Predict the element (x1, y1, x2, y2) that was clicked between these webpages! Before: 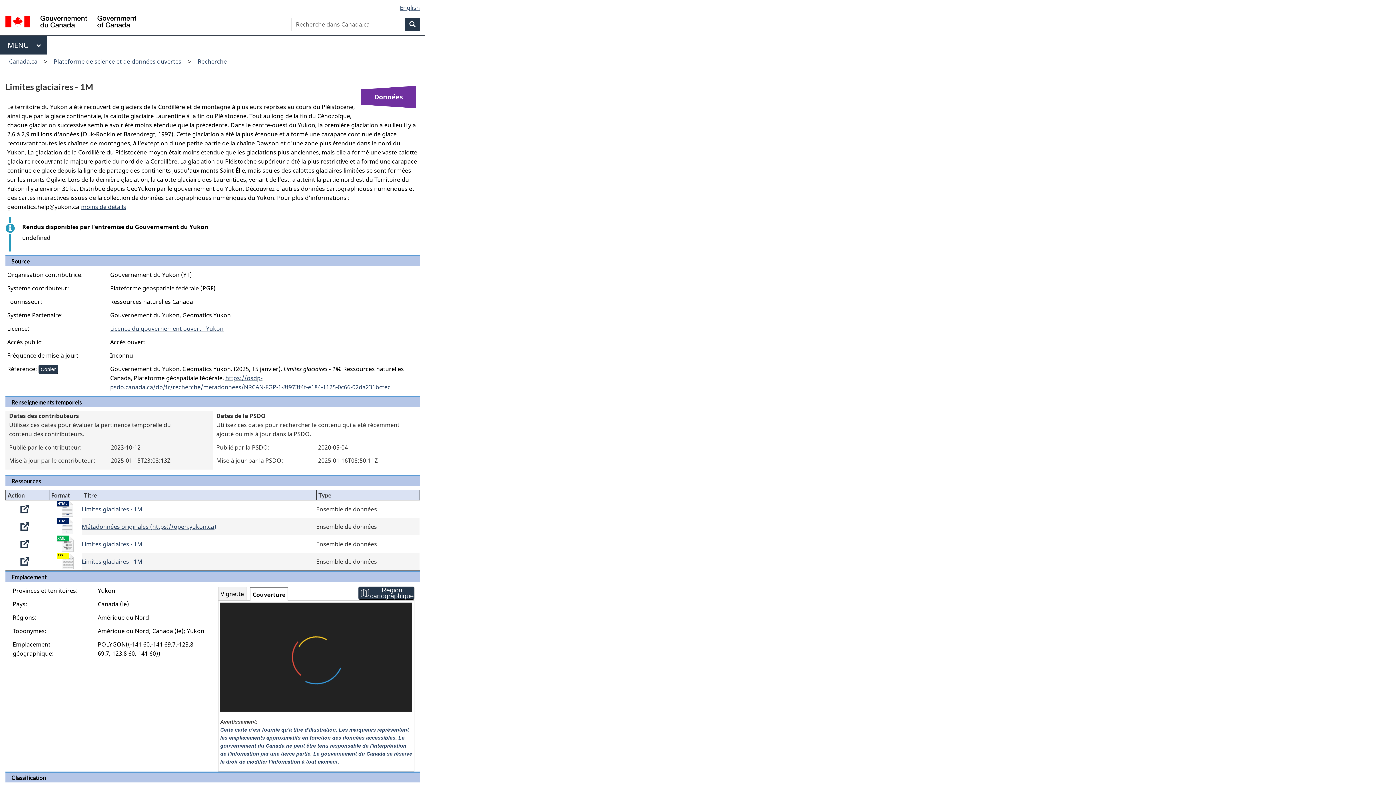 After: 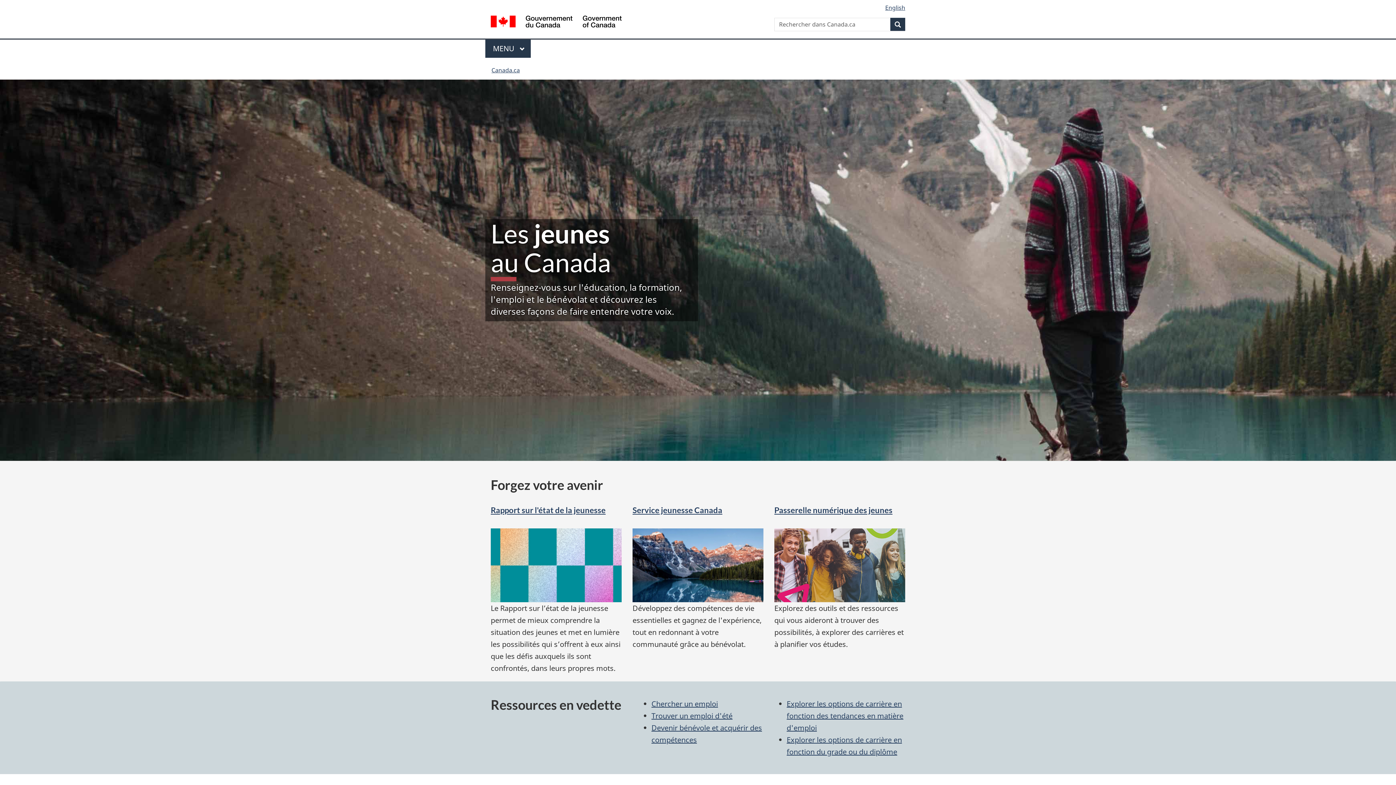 Action: bbox: (281, 308, 303, 315) label: Jeunesse